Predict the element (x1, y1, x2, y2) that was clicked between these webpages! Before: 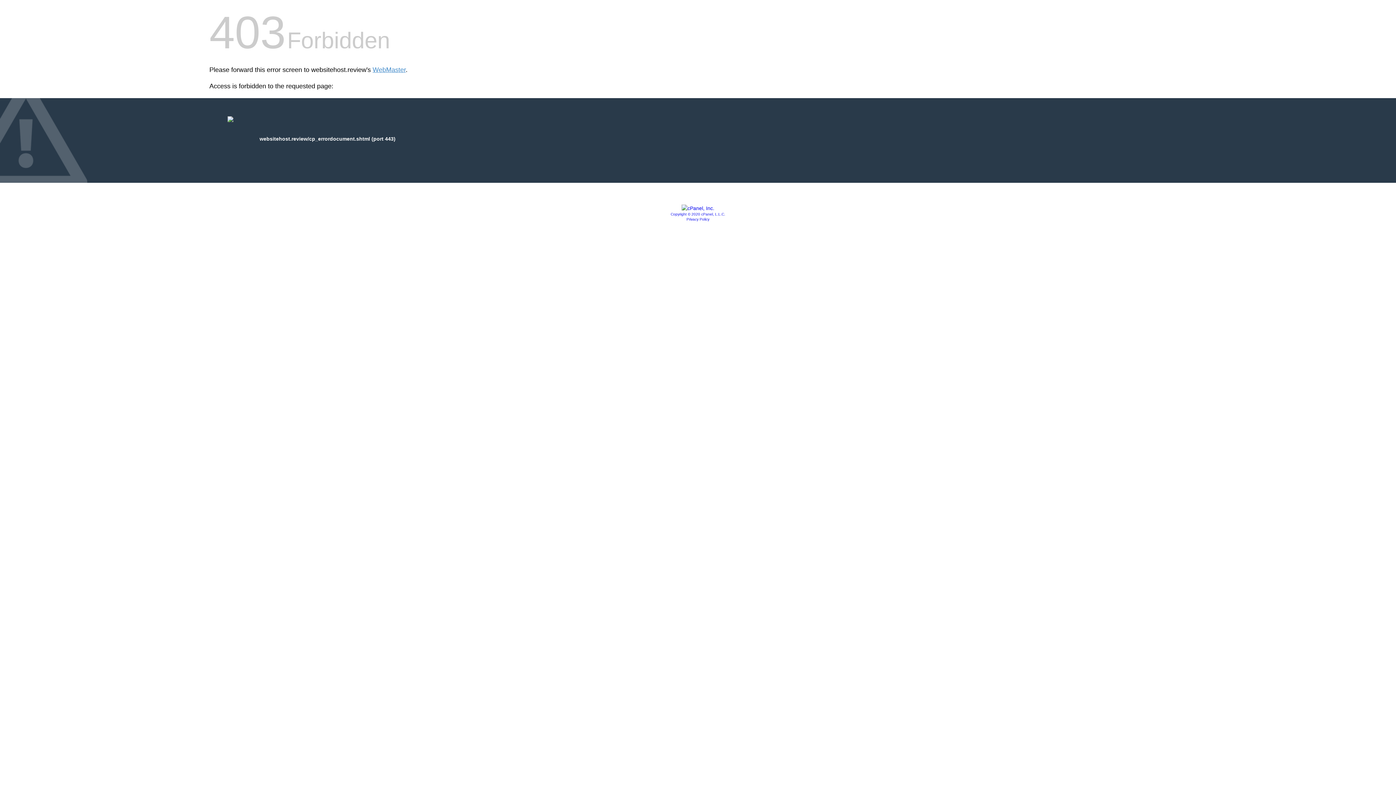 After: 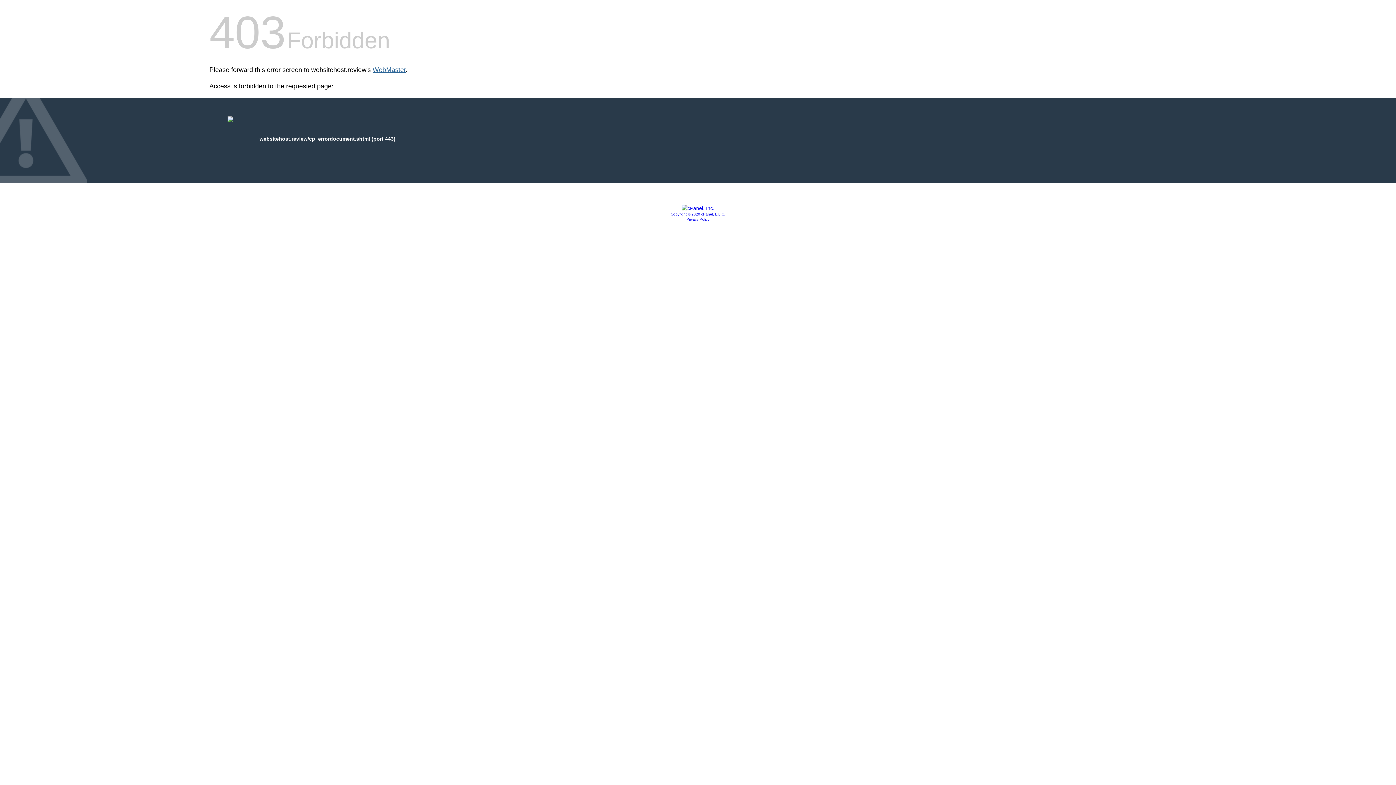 Action: label: WebMaster bbox: (372, 66, 405, 73)